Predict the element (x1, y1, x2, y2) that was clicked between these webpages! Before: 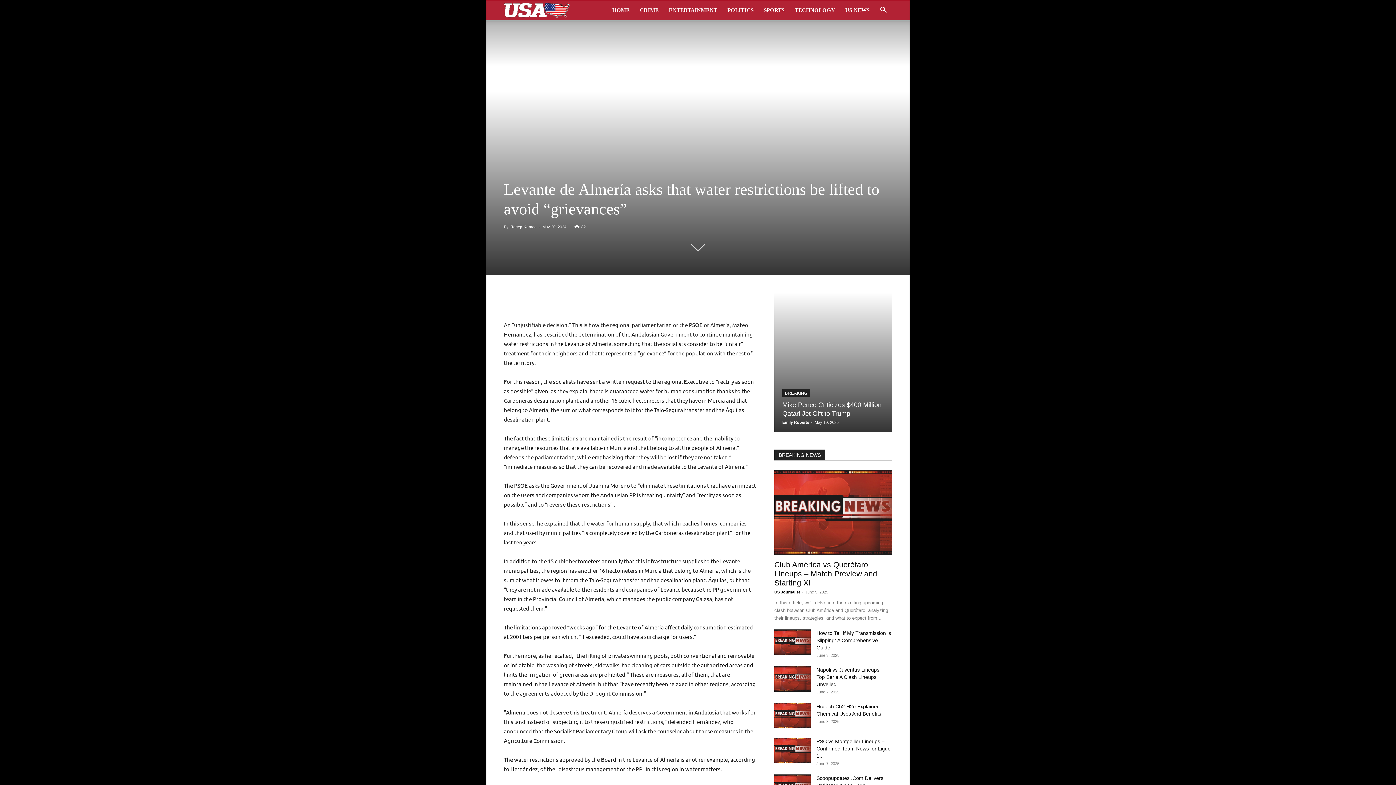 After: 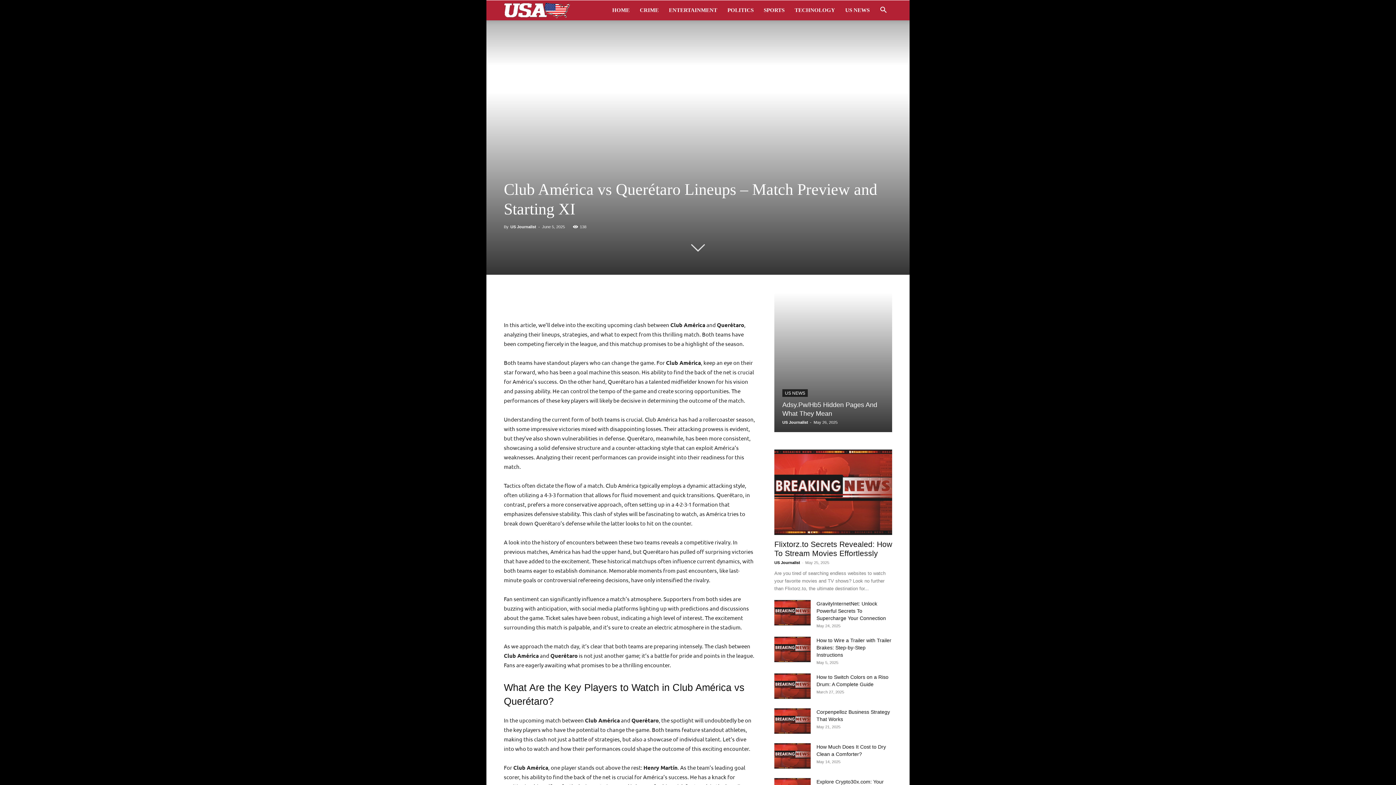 Action: bbox: (774, 470, 892, 555)